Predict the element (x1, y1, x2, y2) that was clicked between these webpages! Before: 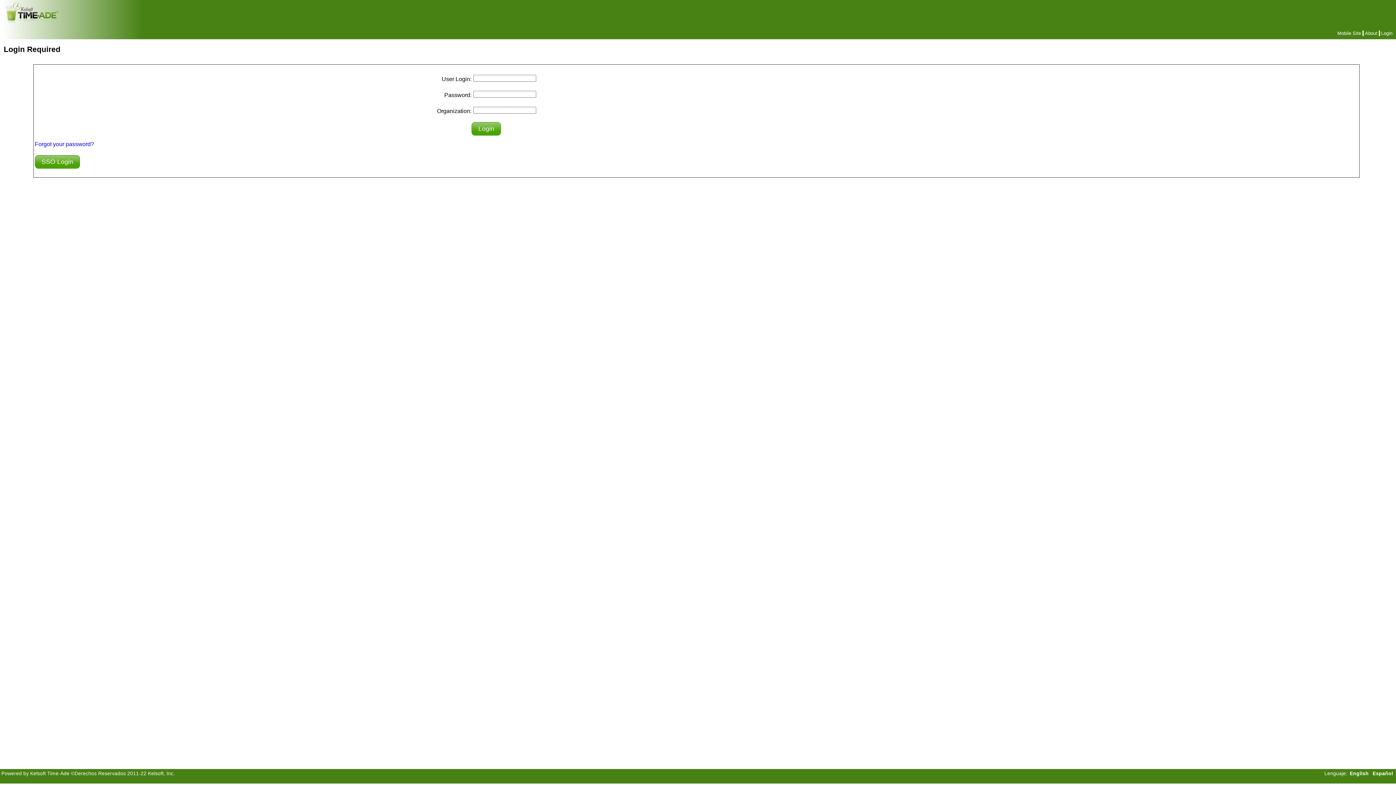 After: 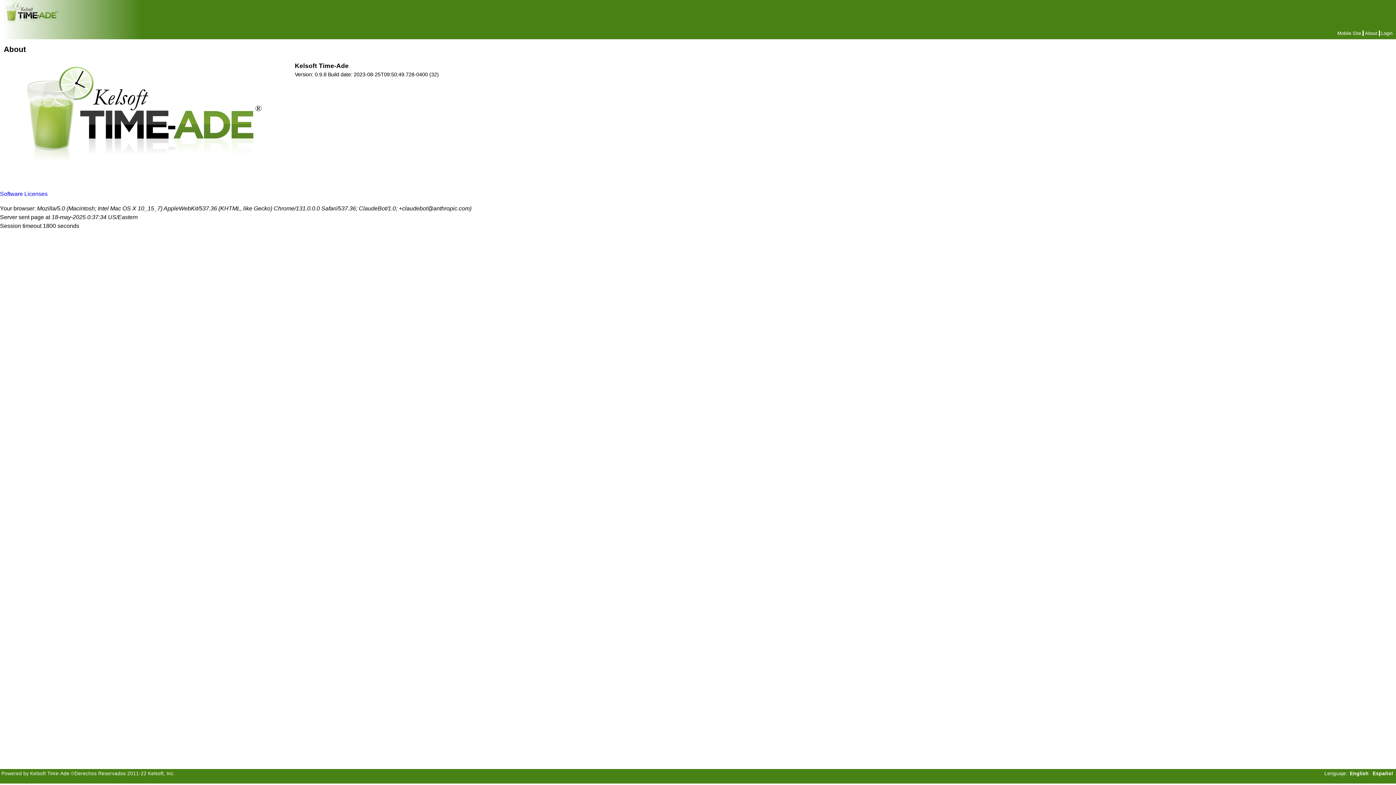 Action: label: About bbox: (1365, 30, 1377, 36)